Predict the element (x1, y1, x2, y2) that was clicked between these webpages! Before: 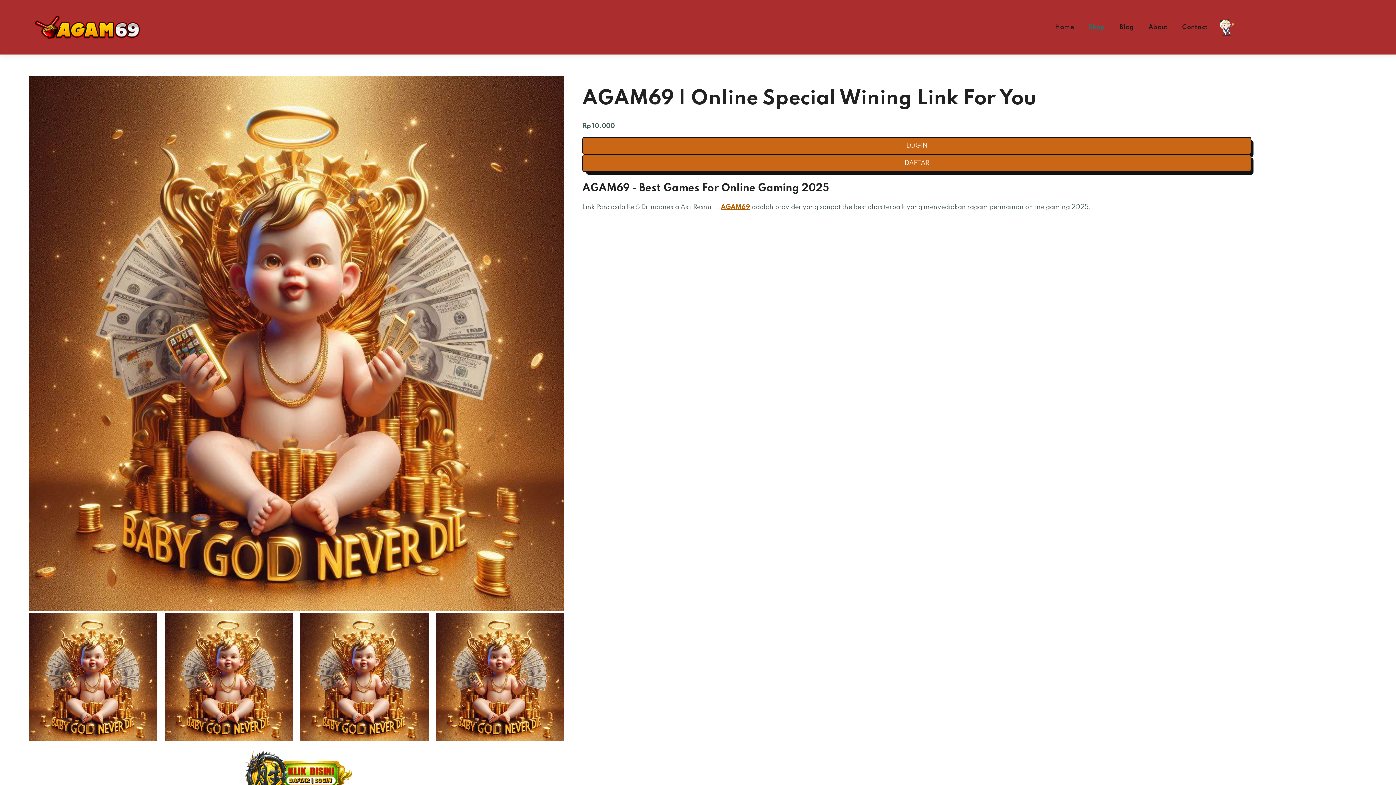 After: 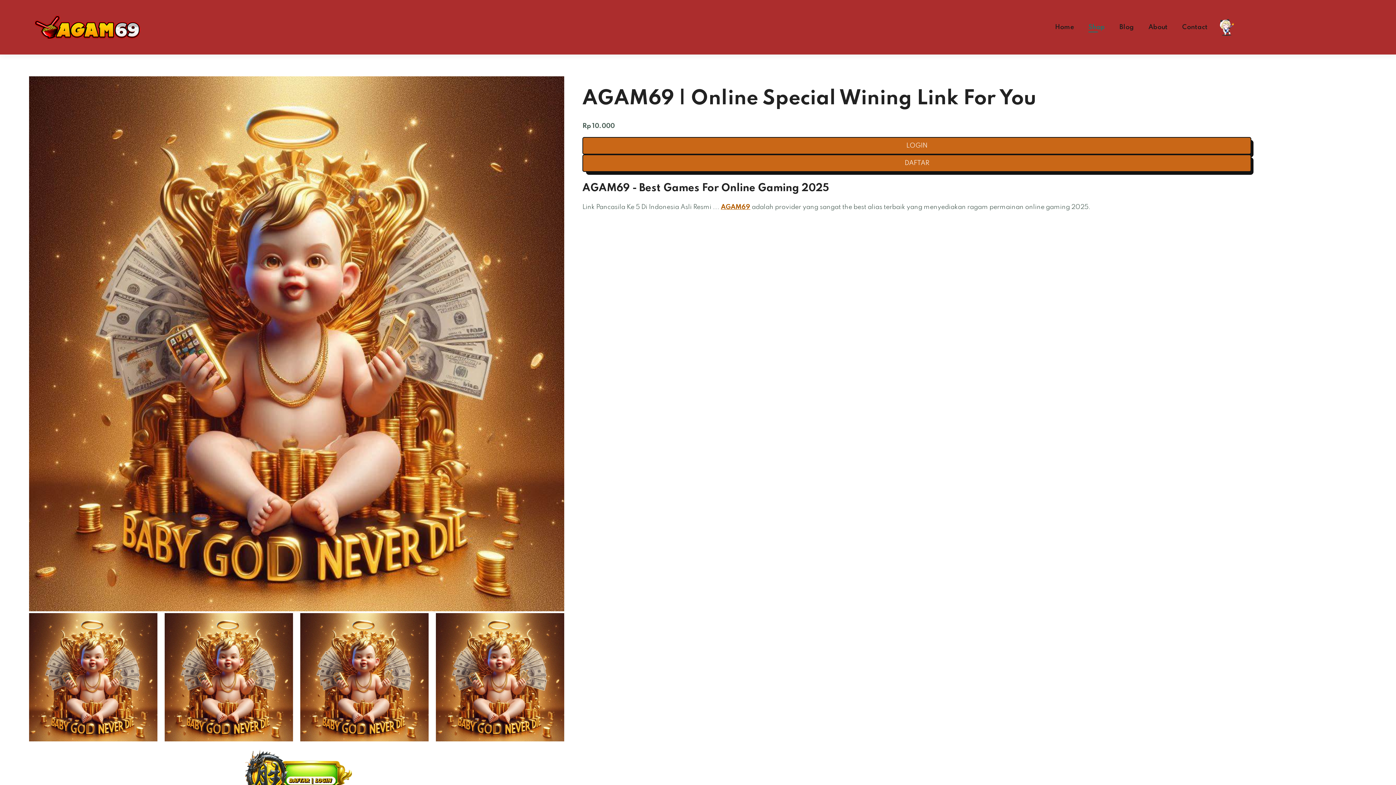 Action: bbox: (1182, 23, 1208, 30) label: Contact